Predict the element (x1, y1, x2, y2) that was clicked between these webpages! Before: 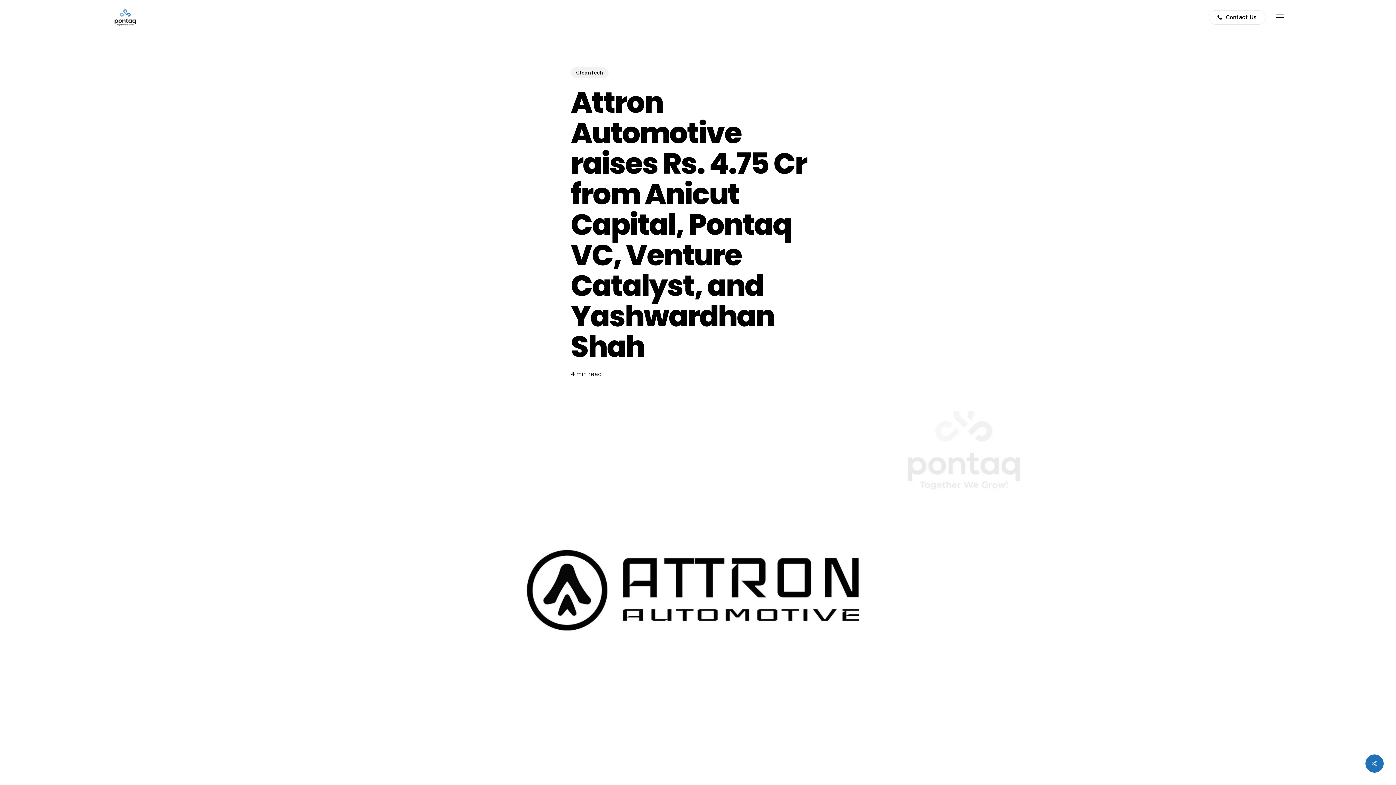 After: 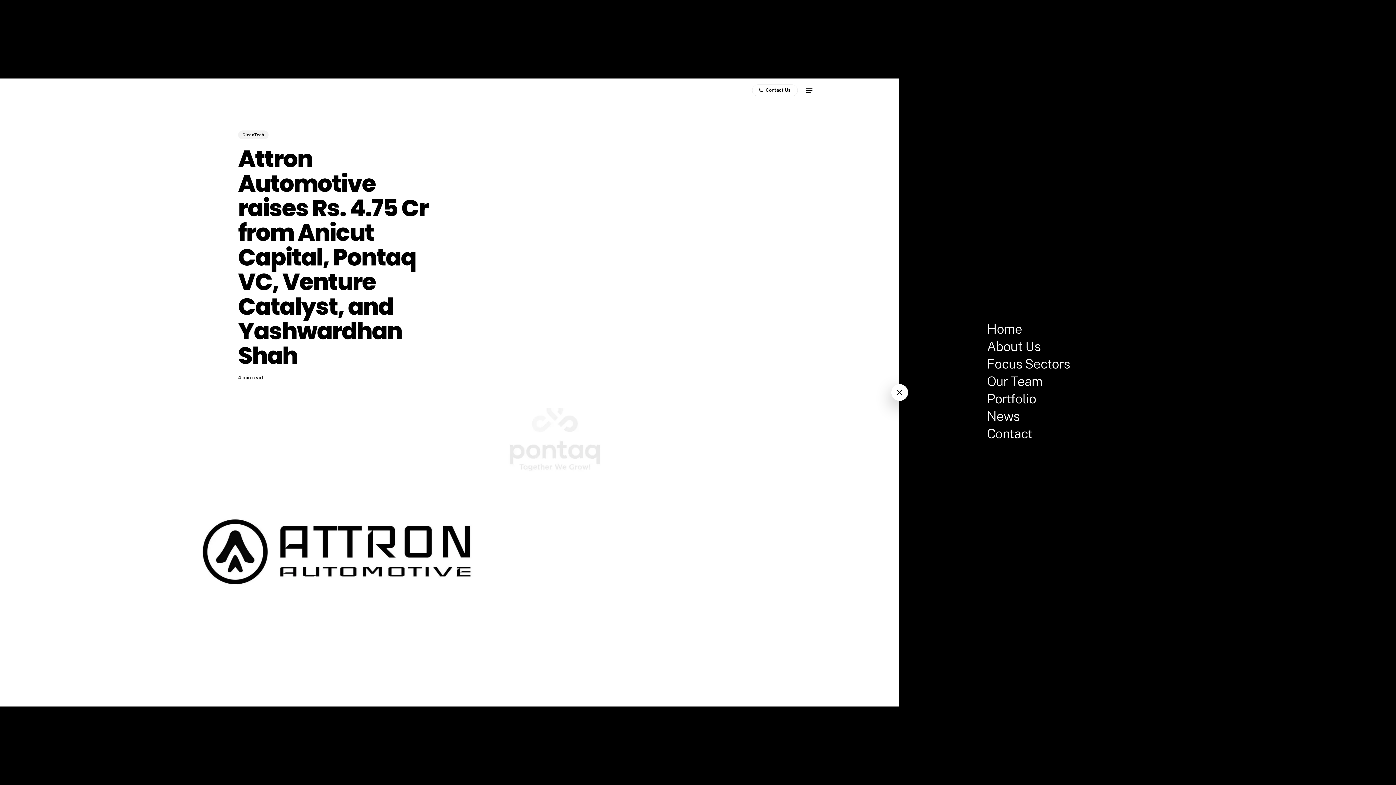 Action: bbox: (1275, 13, 1284, 21) label: Navigation Menu